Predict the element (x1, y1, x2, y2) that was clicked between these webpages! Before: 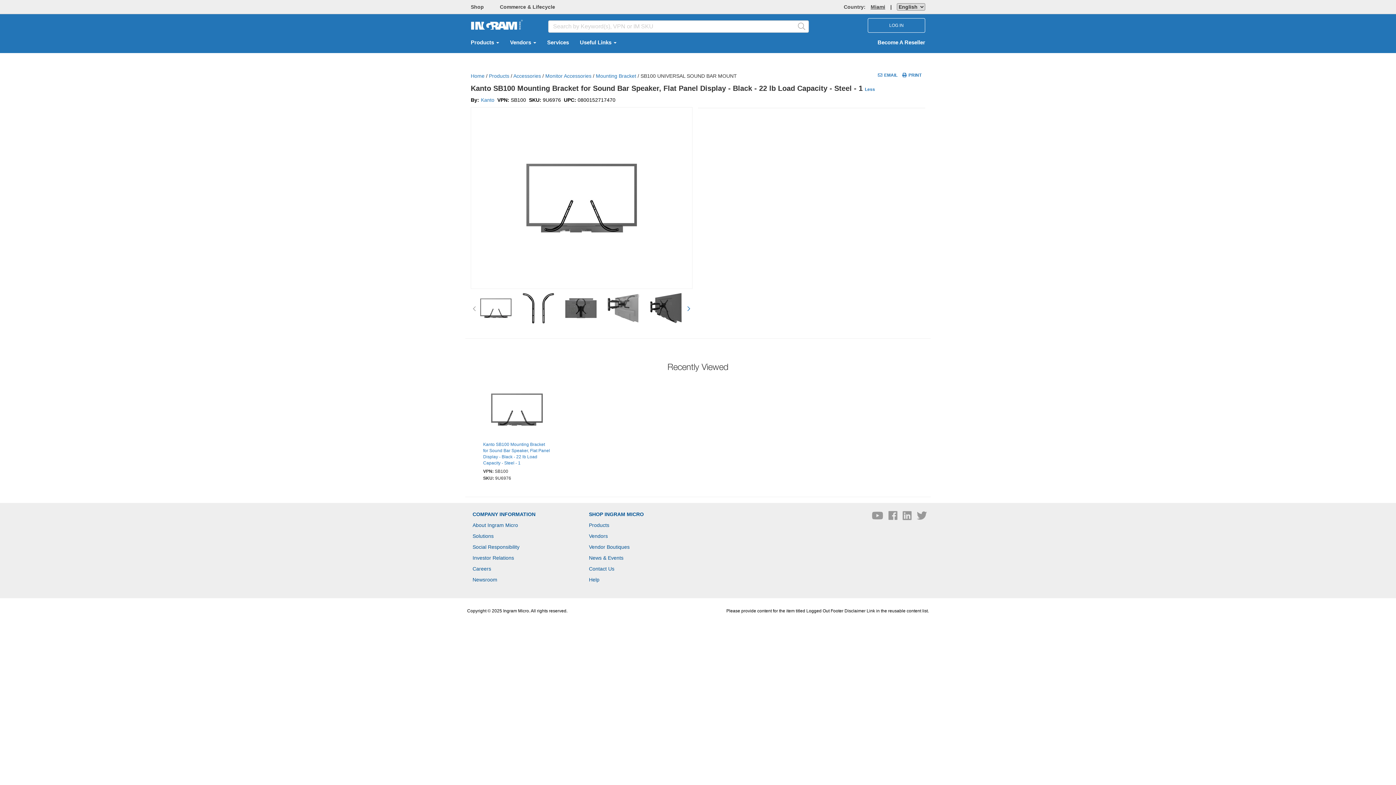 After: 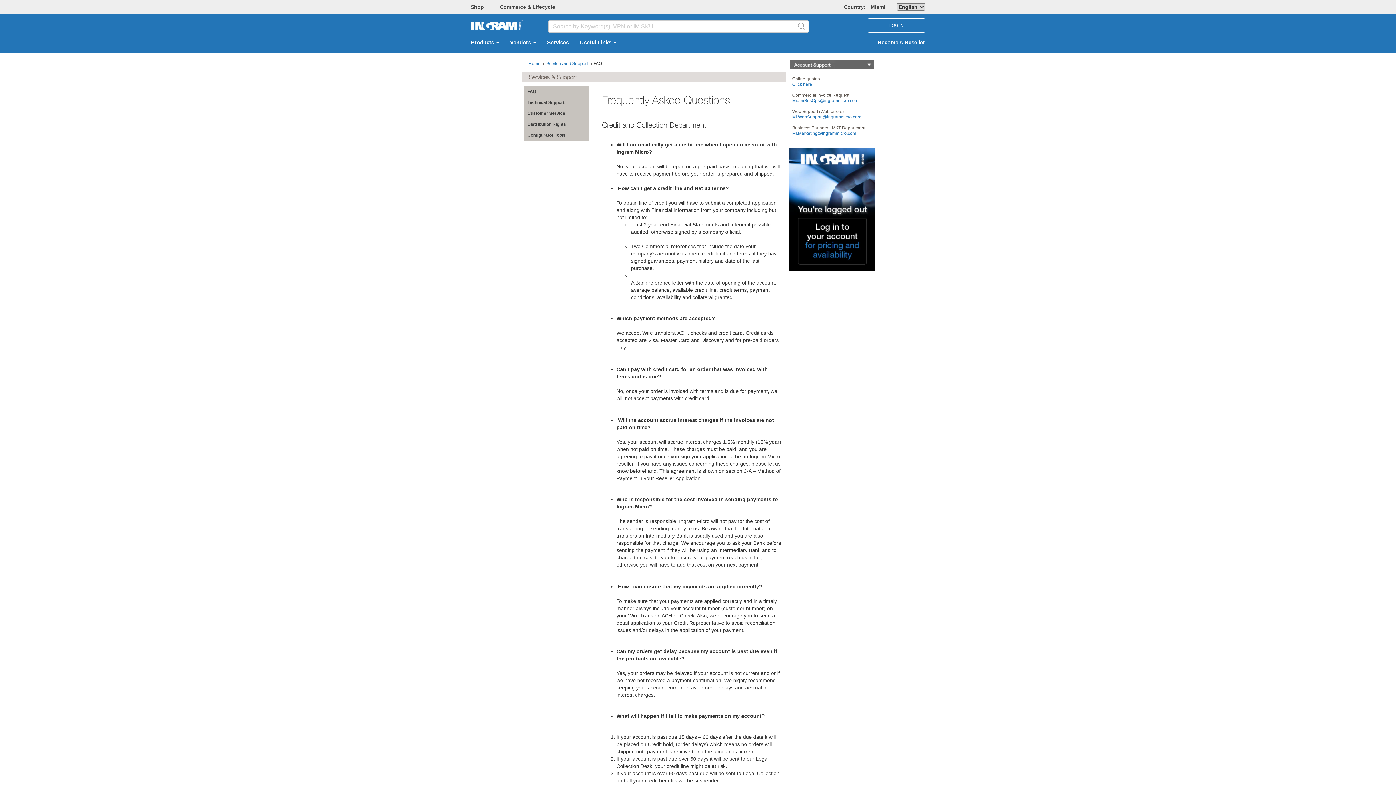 Action: label: Services bbox: (541, 38, 574, 47)